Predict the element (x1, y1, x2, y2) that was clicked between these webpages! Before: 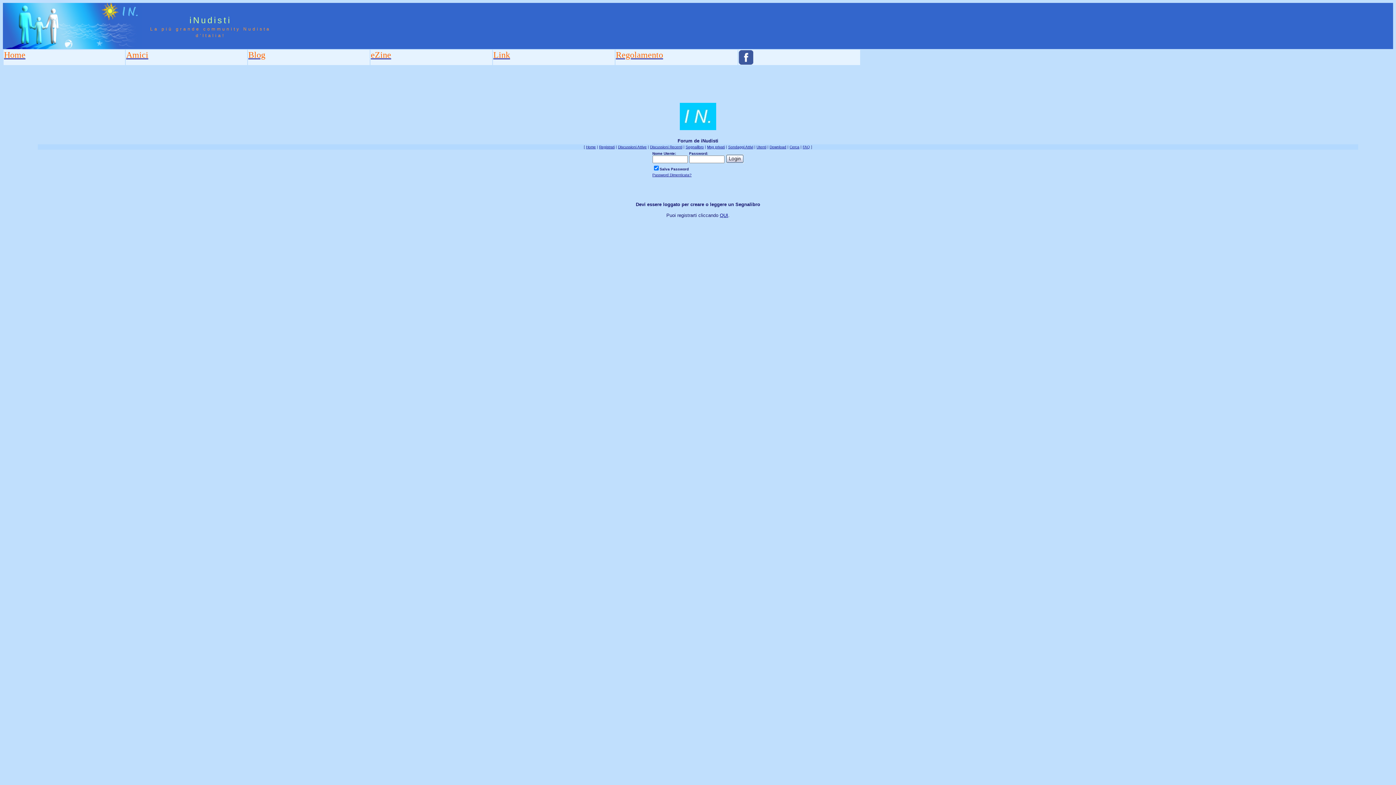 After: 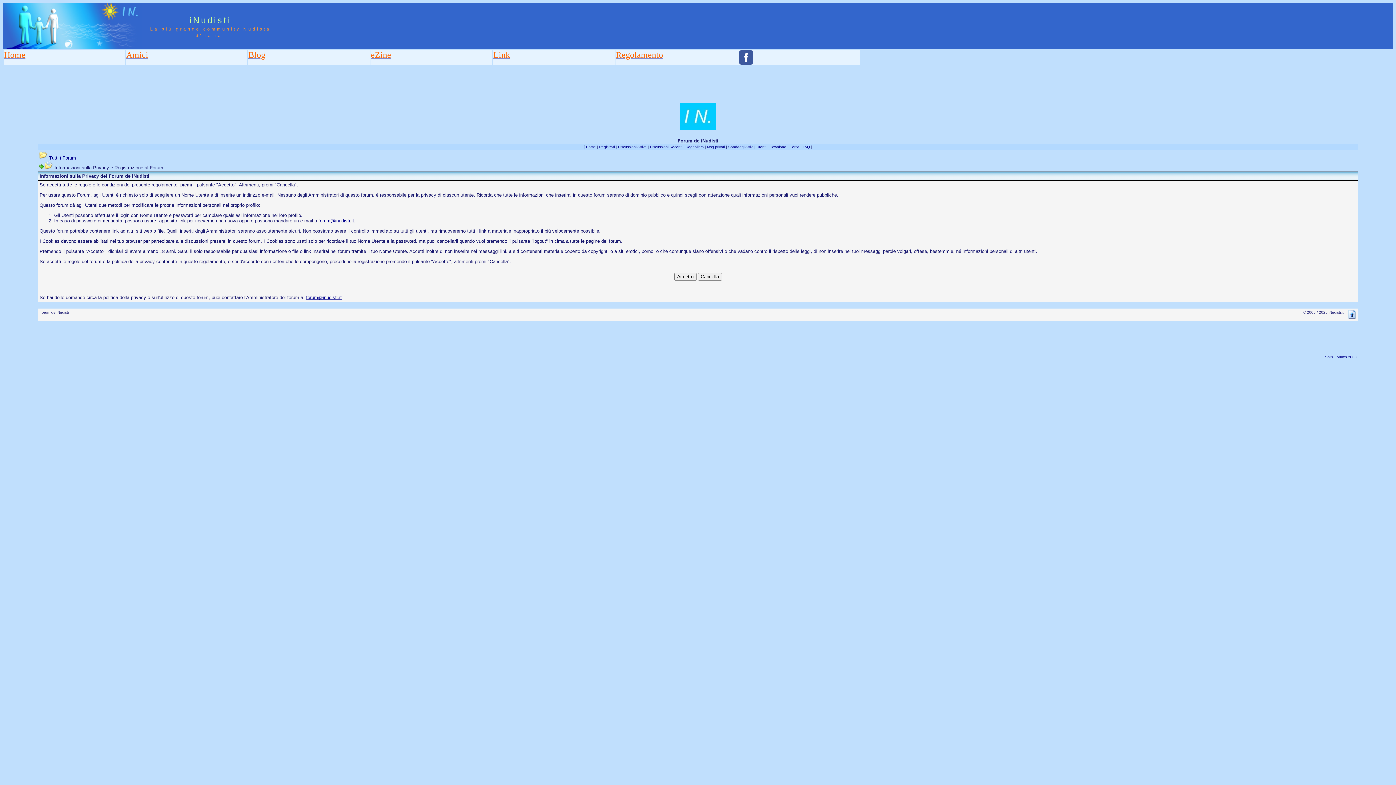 Action: bbox: (599, 145, 614, 149) label: Registrati